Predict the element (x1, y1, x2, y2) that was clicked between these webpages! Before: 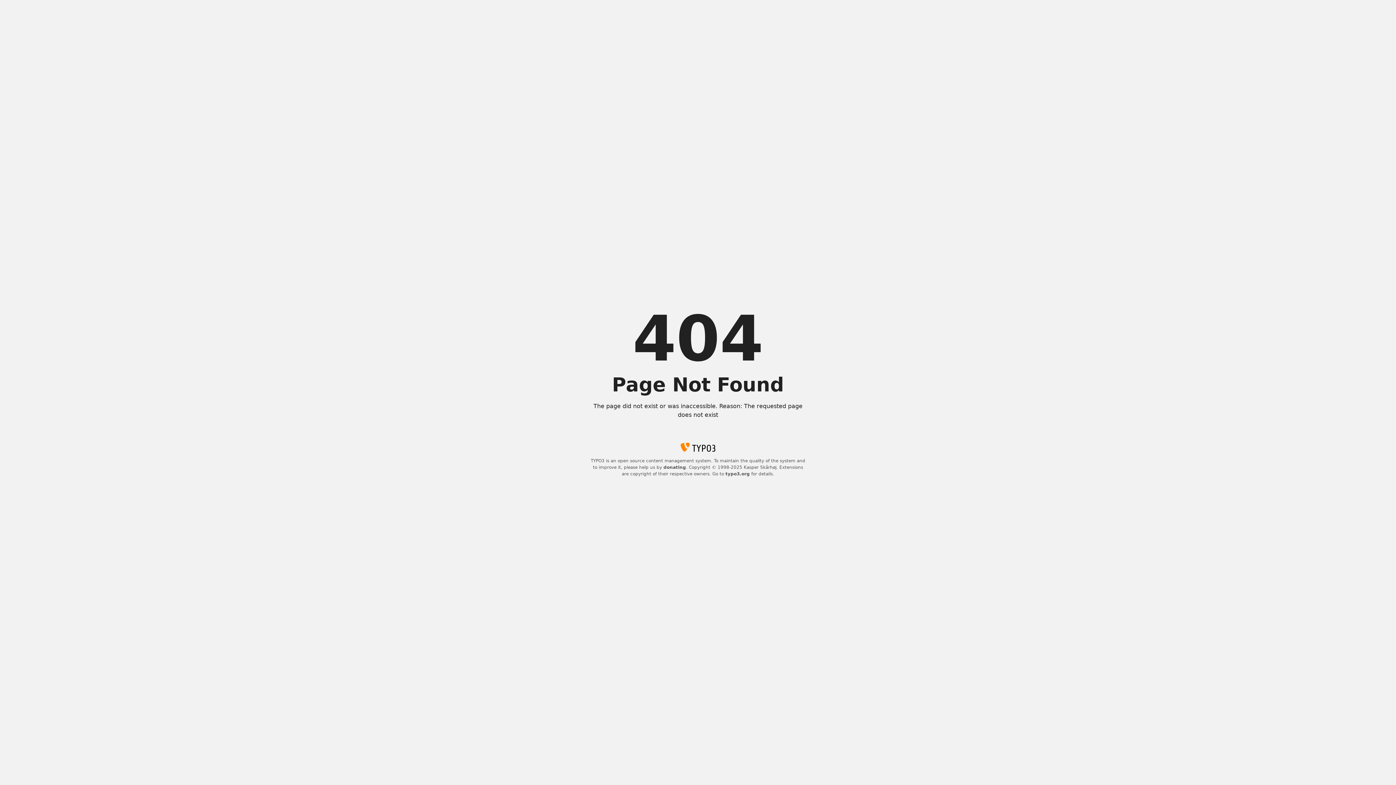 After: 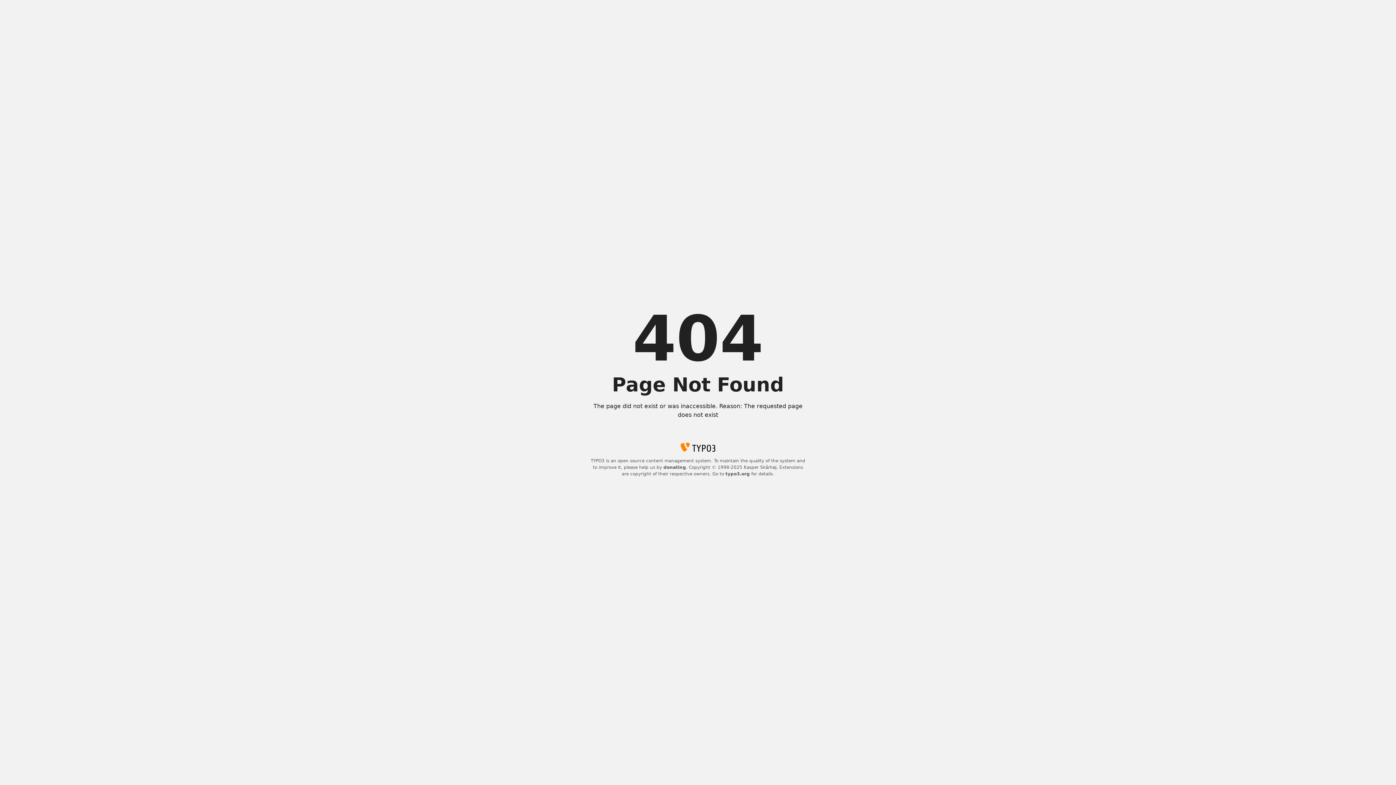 Action: label: typo3.org bbox: (725, 471, 750, 476)